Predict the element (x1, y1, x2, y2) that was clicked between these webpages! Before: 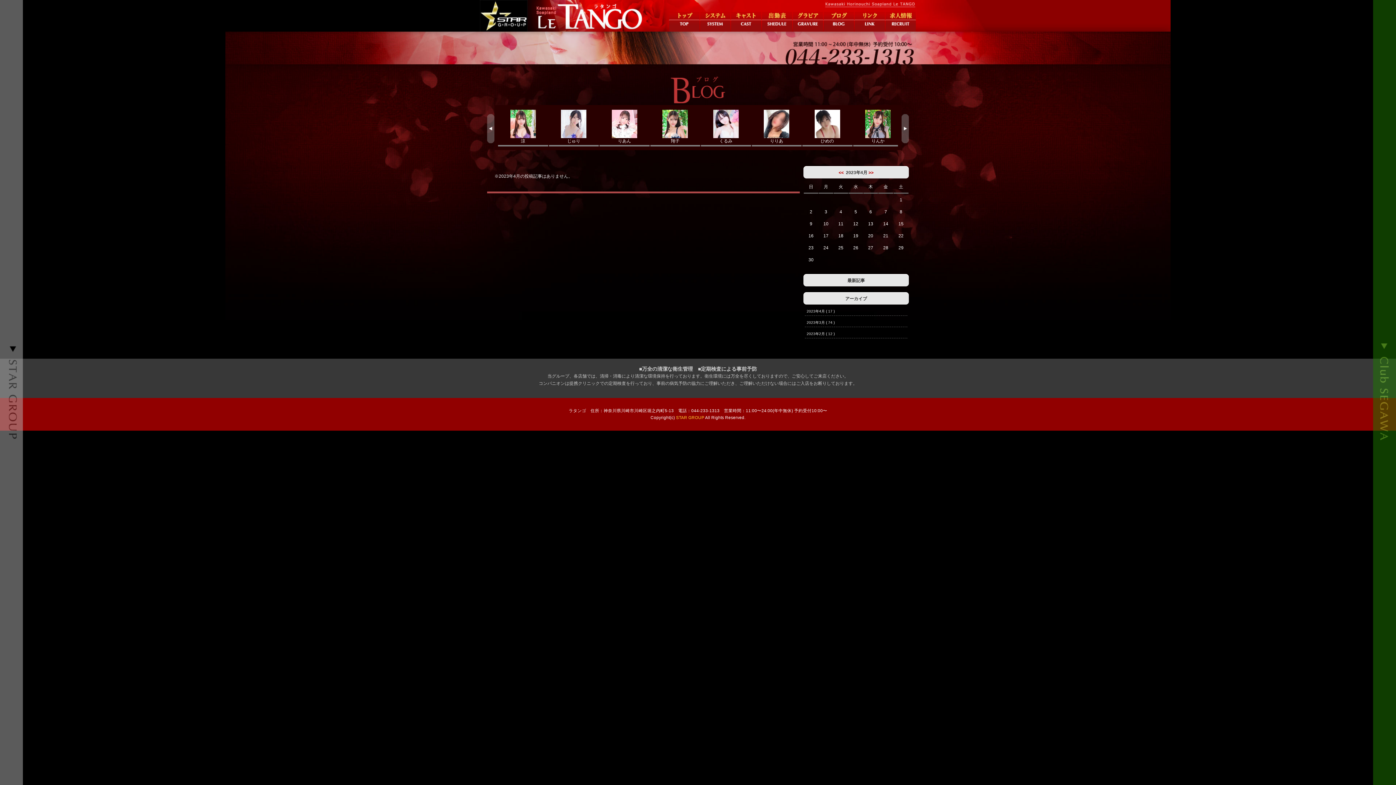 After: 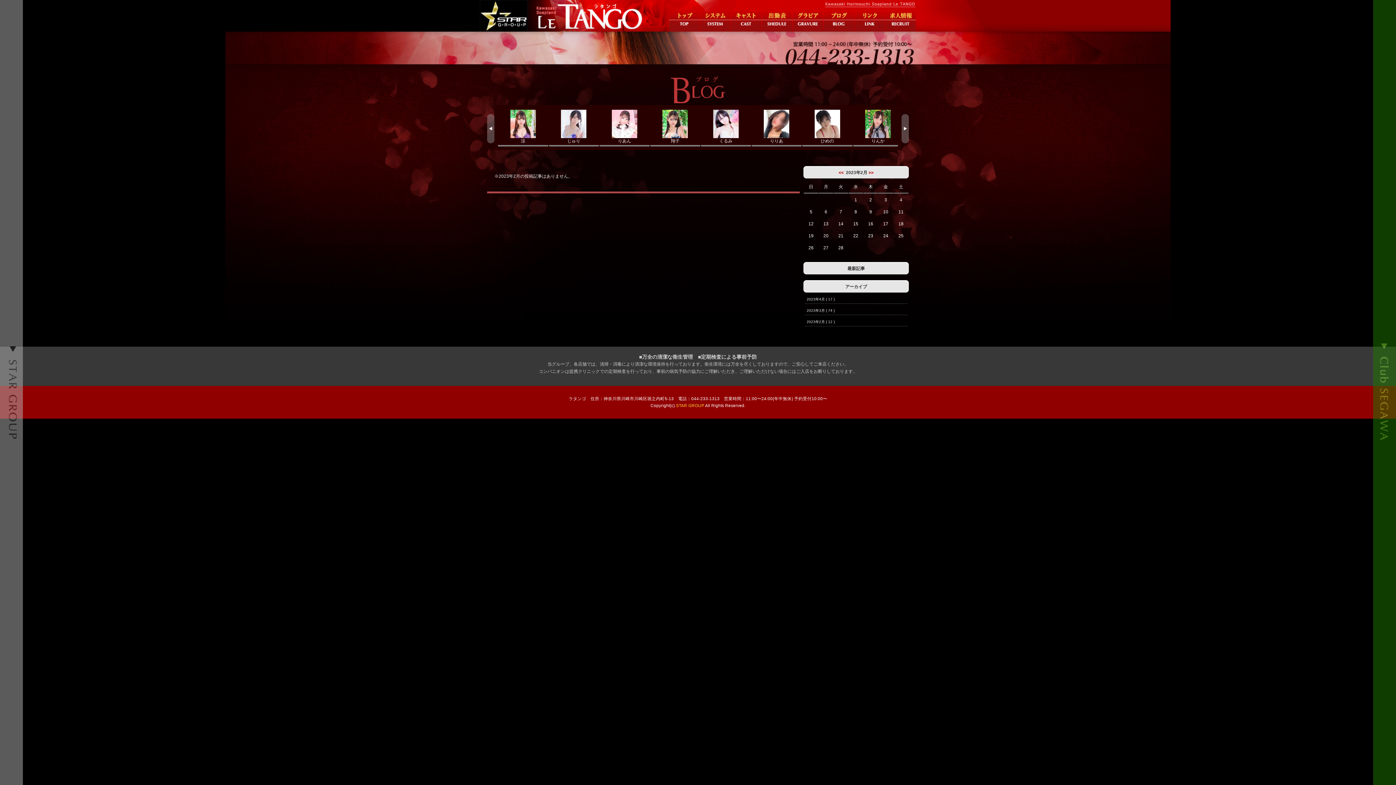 Action: bbox: (805, 330, 907, 338) label: 2023年2月 ( 12 )